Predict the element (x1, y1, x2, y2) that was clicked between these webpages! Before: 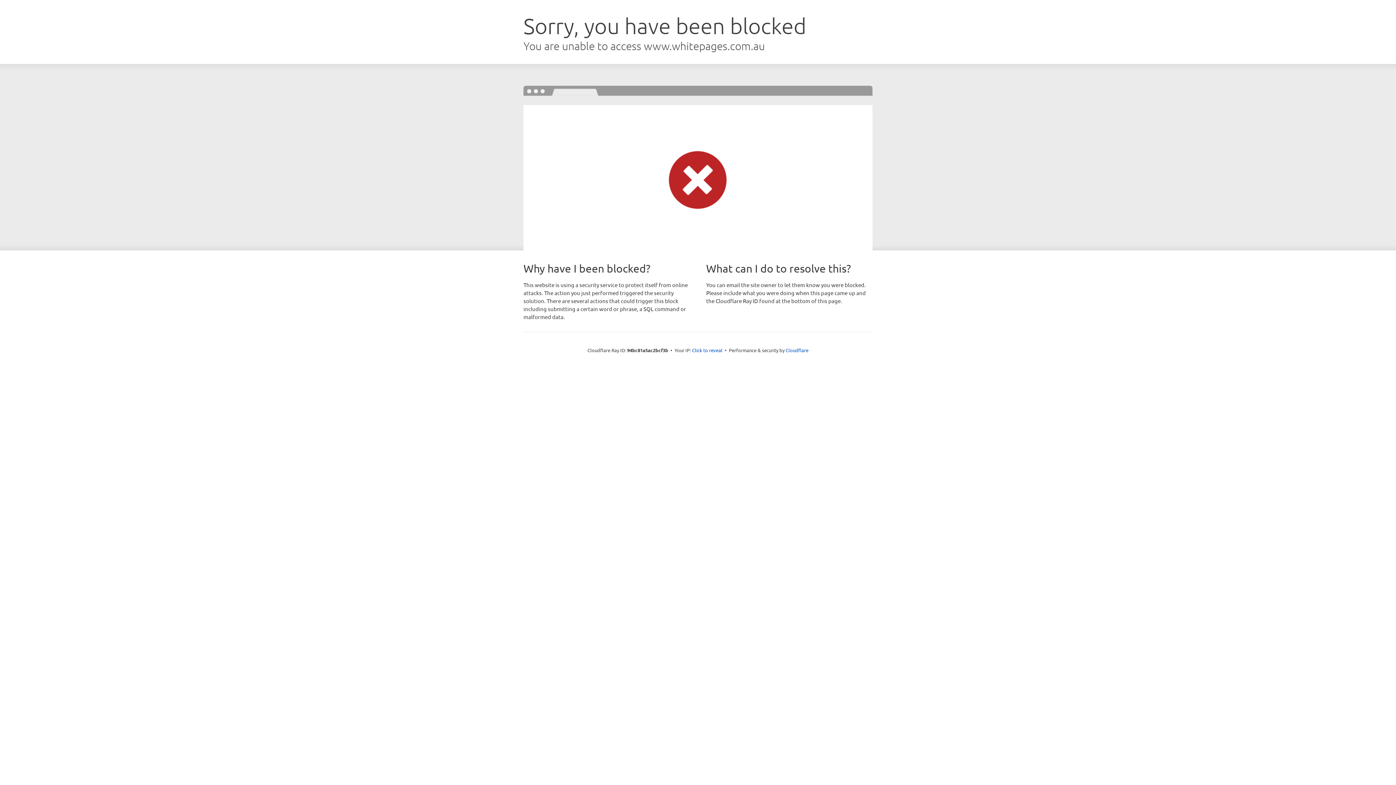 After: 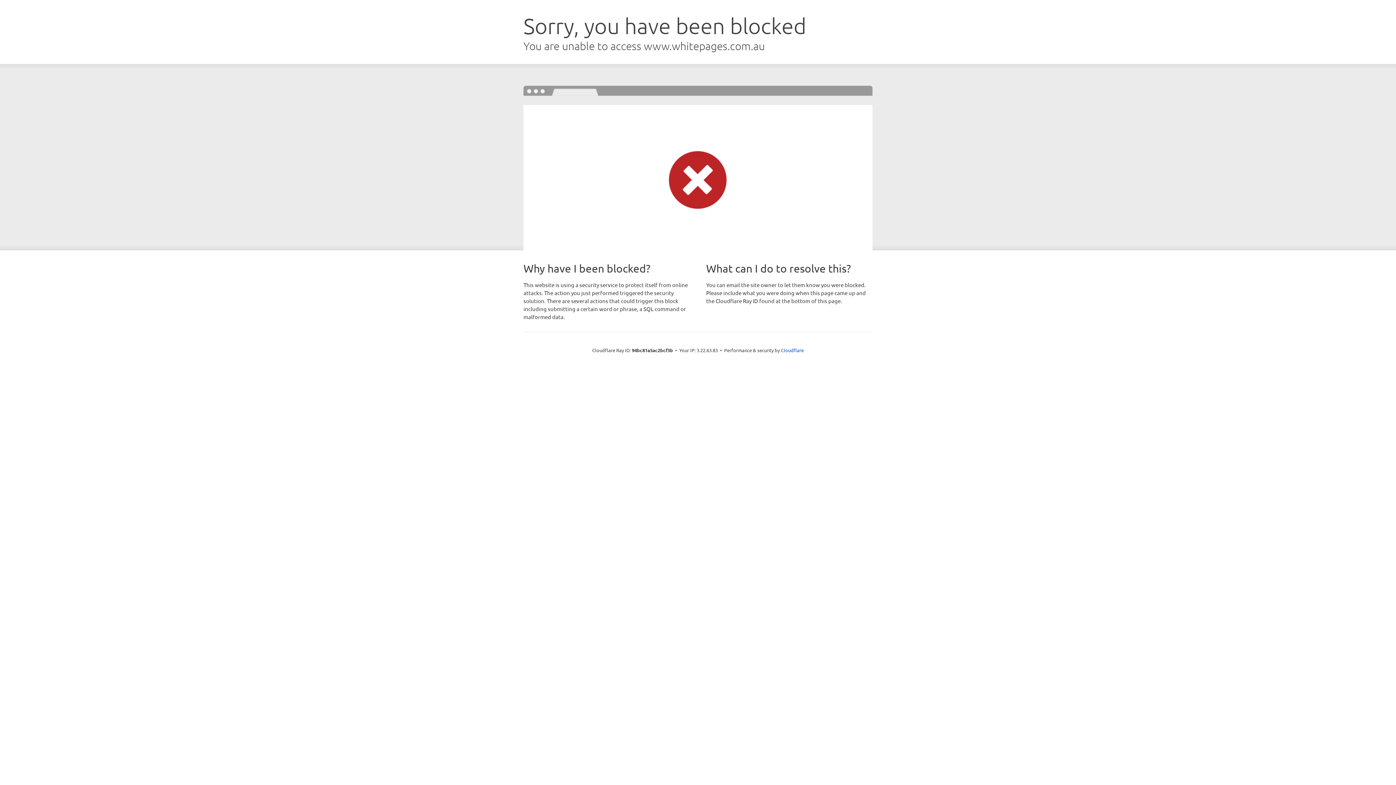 Action: bbox: (692, 346, 722, 353) label: Click to reveal